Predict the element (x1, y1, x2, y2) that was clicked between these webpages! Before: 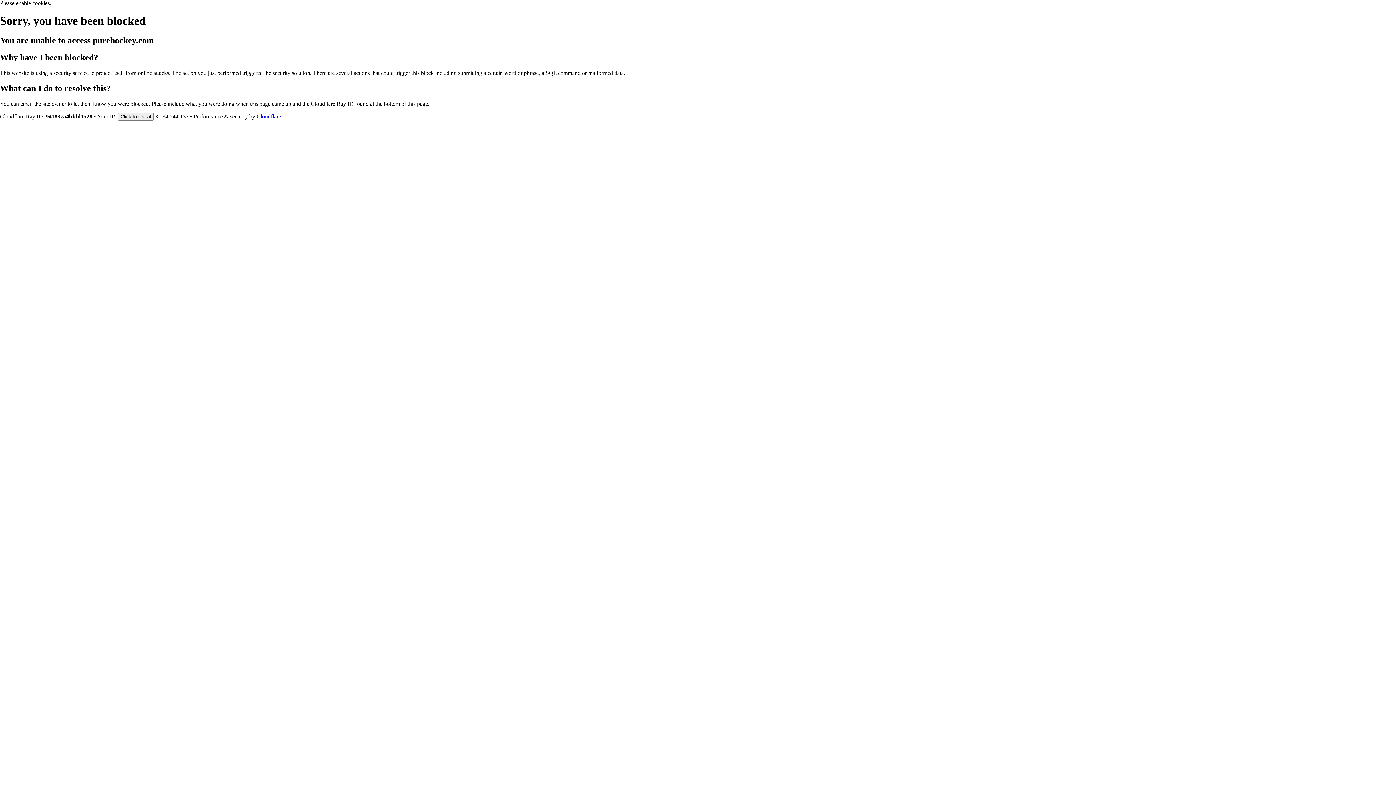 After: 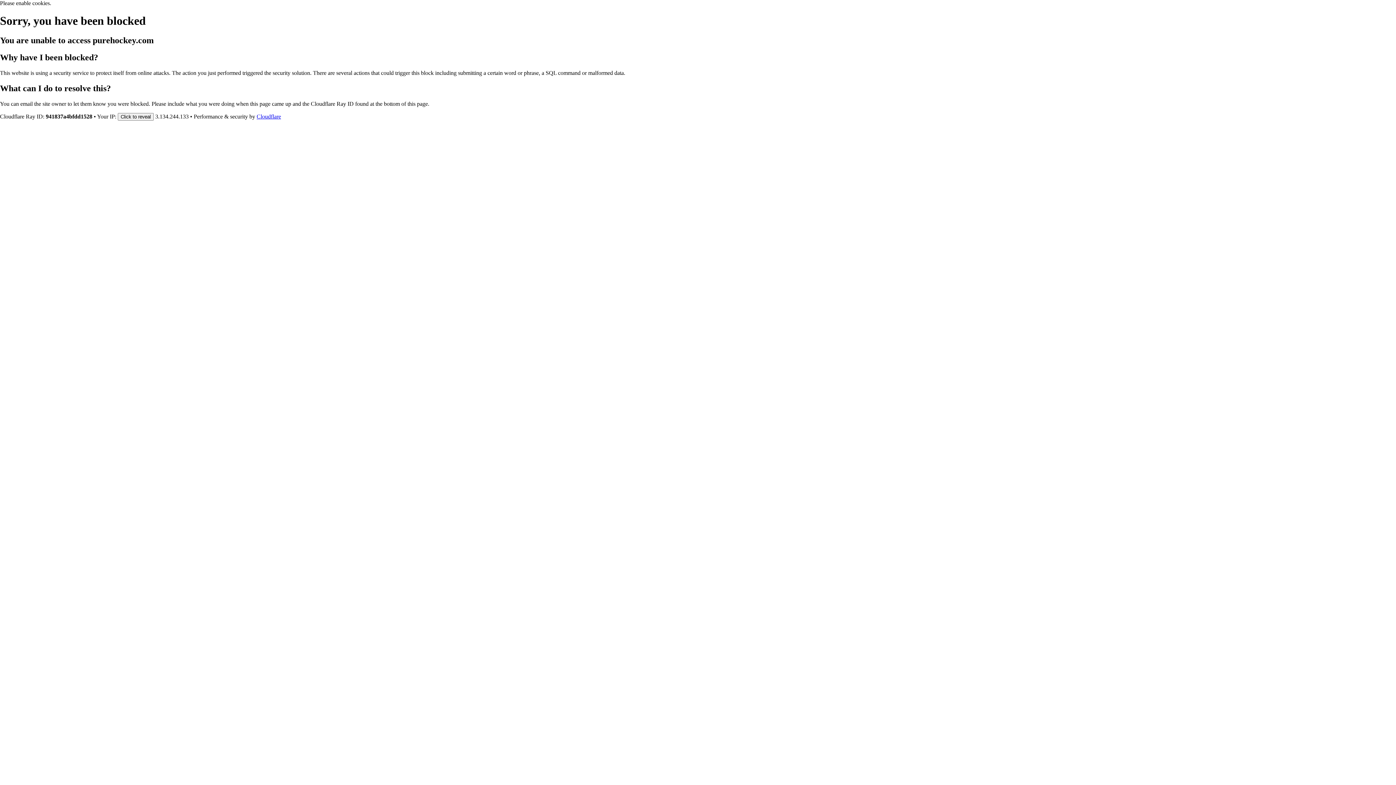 Action: label: Cloudflare bbox: (256, 113, 281, 119)